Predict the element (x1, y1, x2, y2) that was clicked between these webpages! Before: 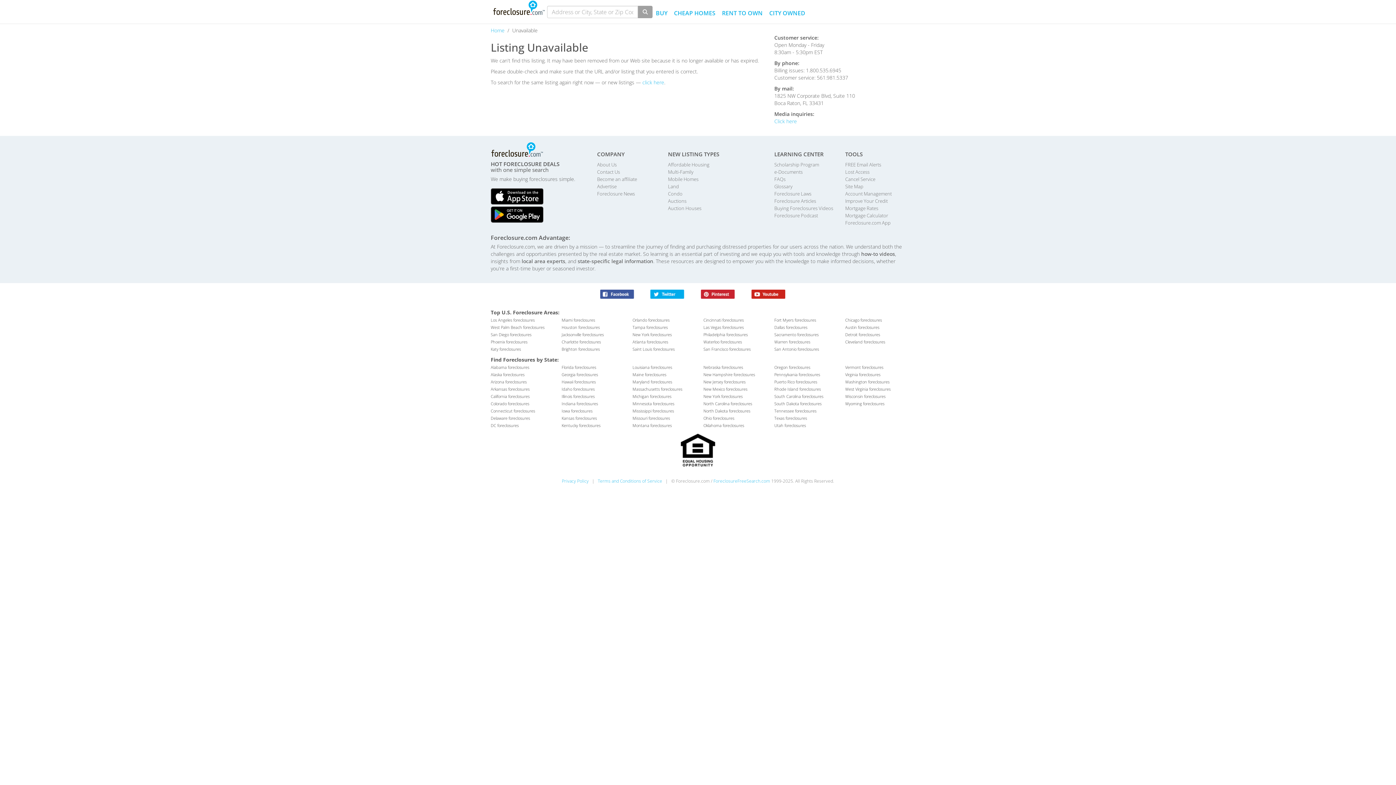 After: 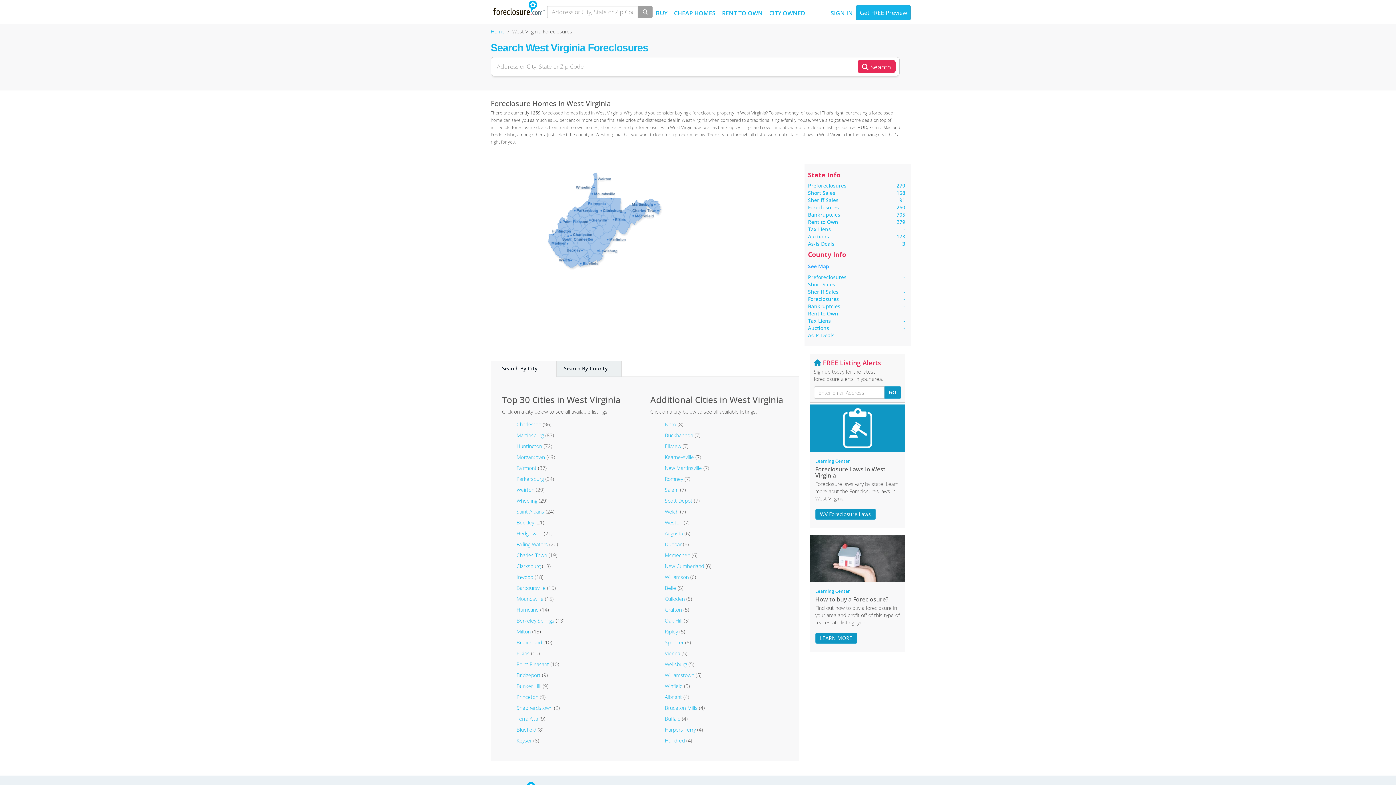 Action: bbox: (845, 386, 890, 392) label: West Virginia foreclosures